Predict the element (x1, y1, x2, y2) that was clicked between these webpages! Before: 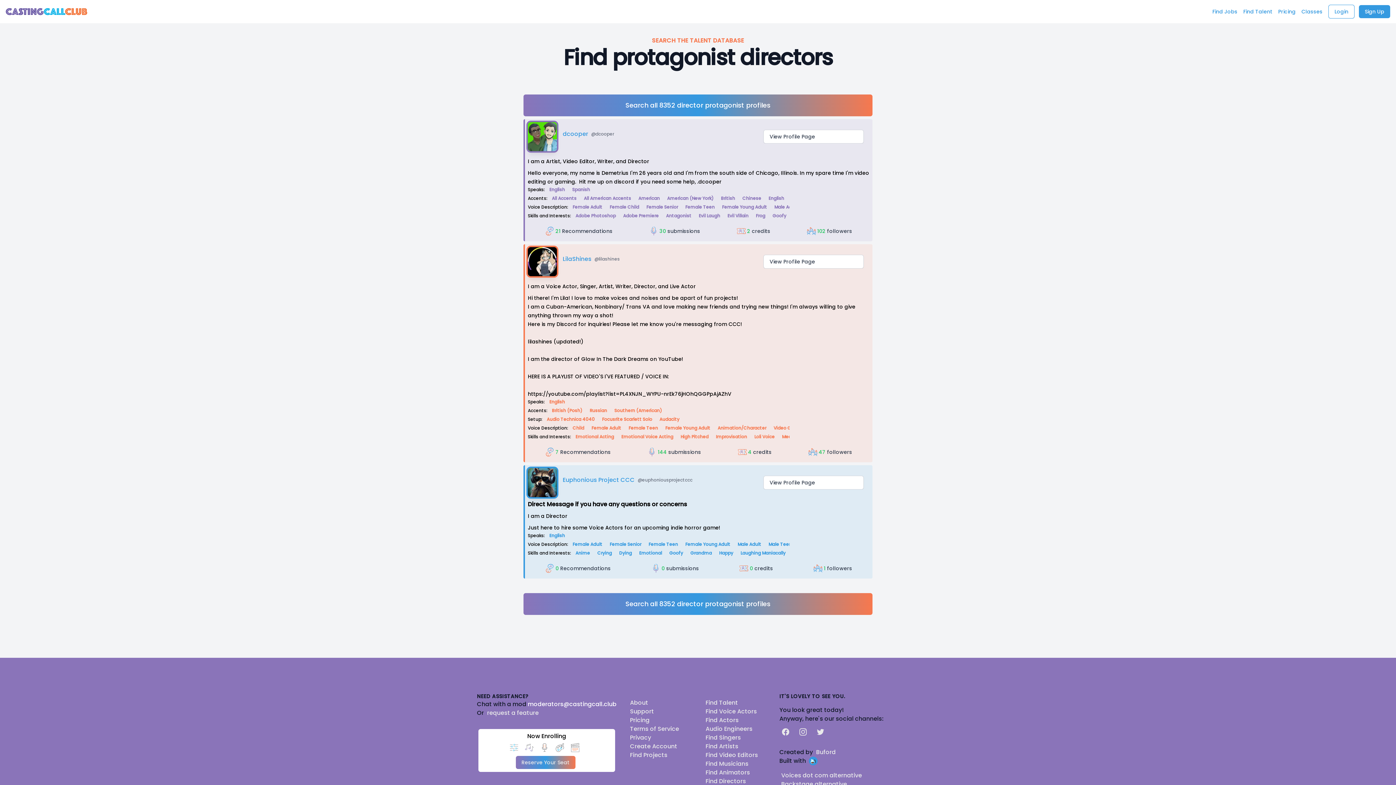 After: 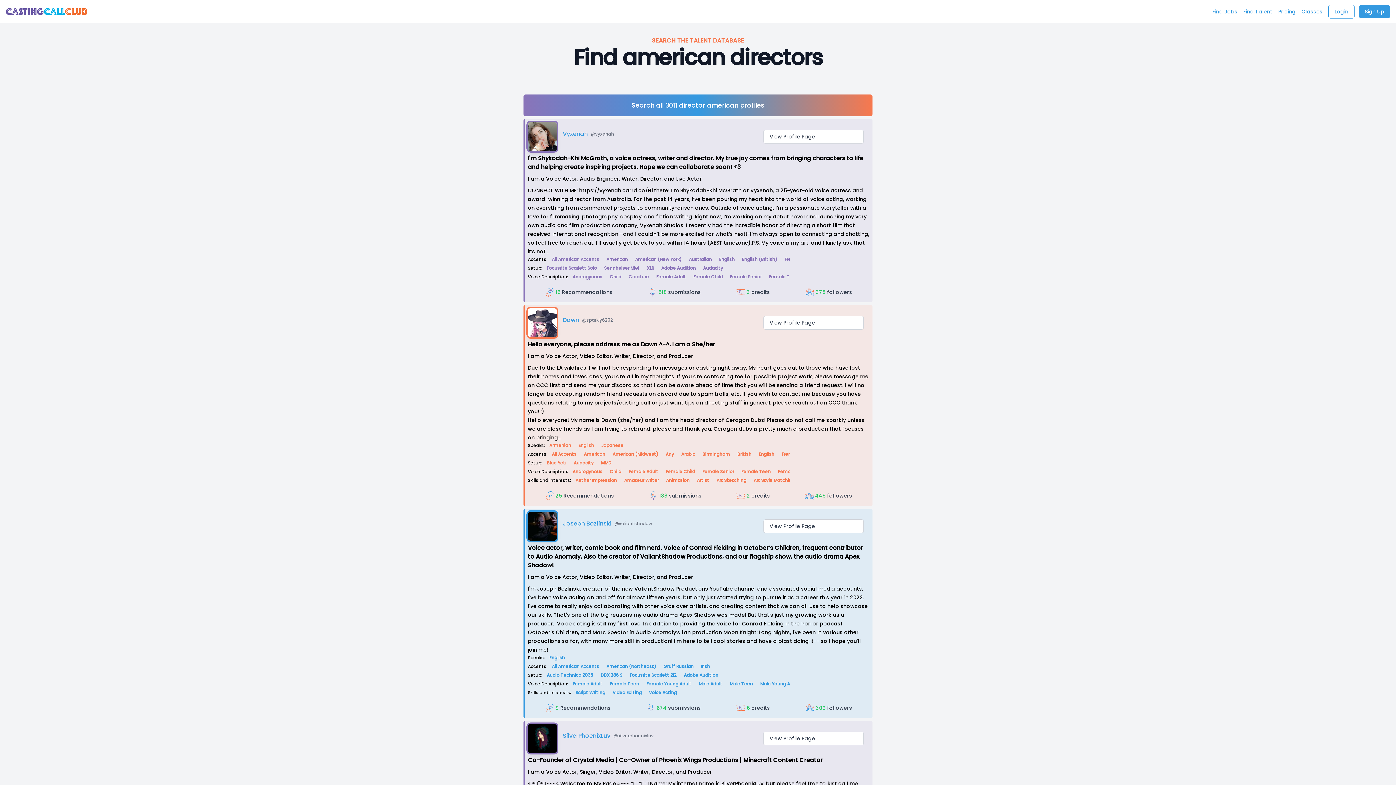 Action: bbox: (635, 194, 662, 202) label: American